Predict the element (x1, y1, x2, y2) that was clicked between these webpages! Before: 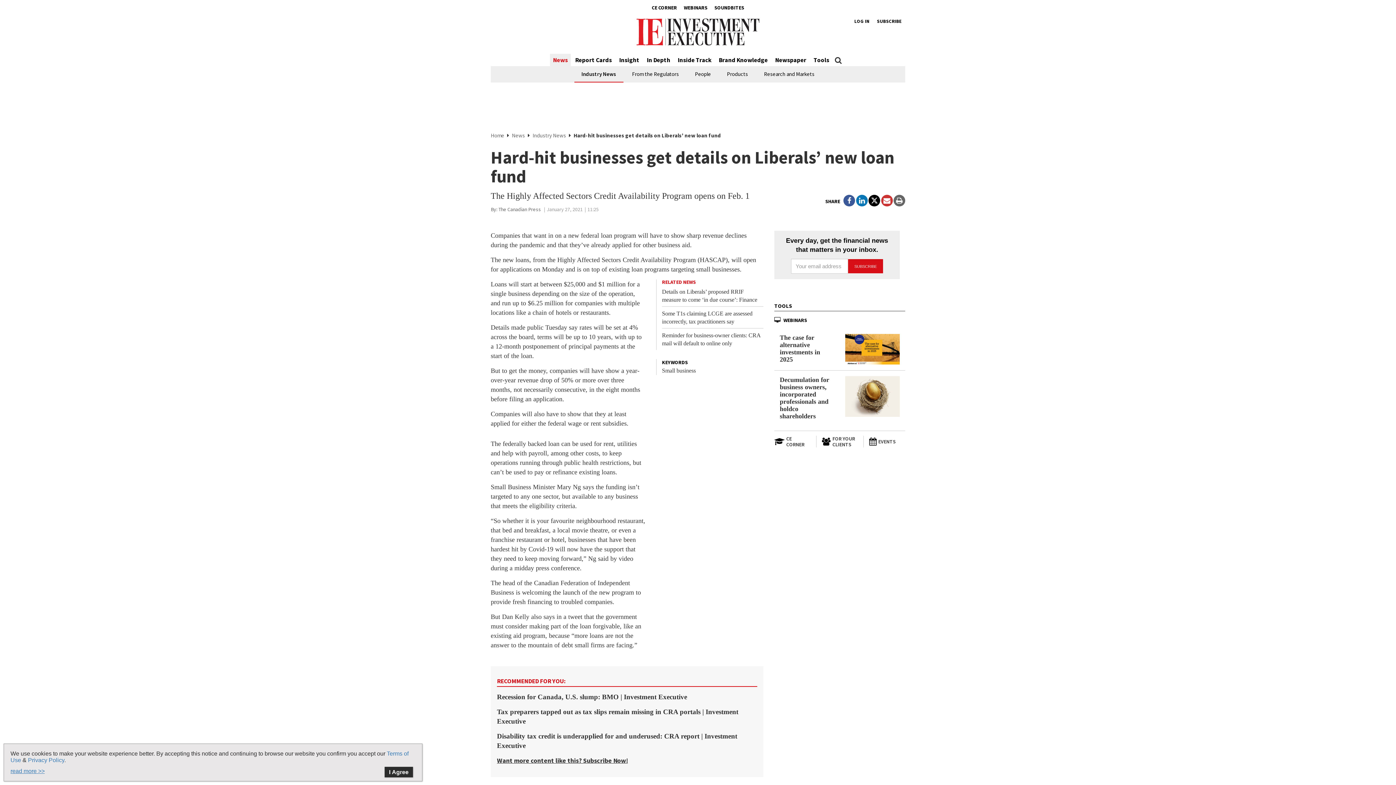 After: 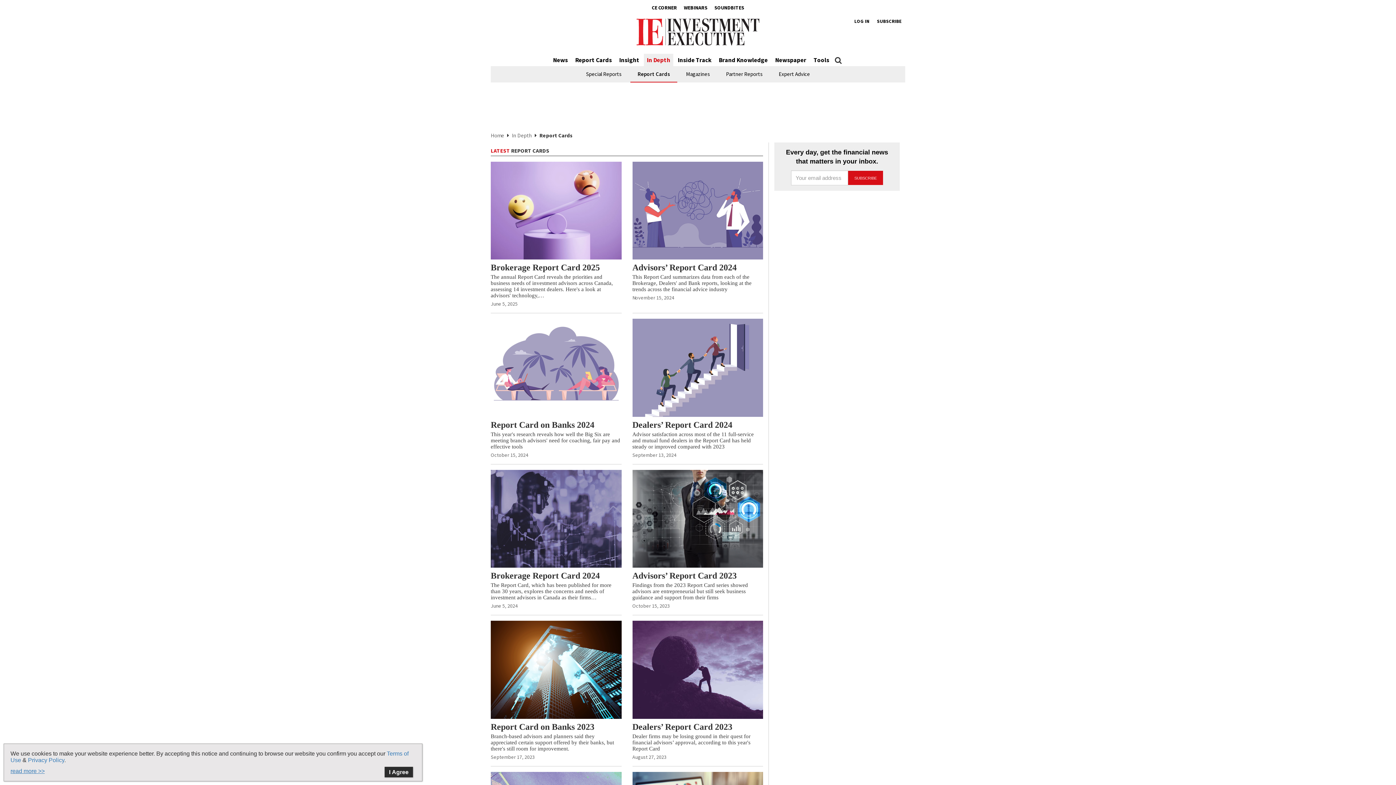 Action: bbox: (572, 53, 614, 66) label: Report Cards